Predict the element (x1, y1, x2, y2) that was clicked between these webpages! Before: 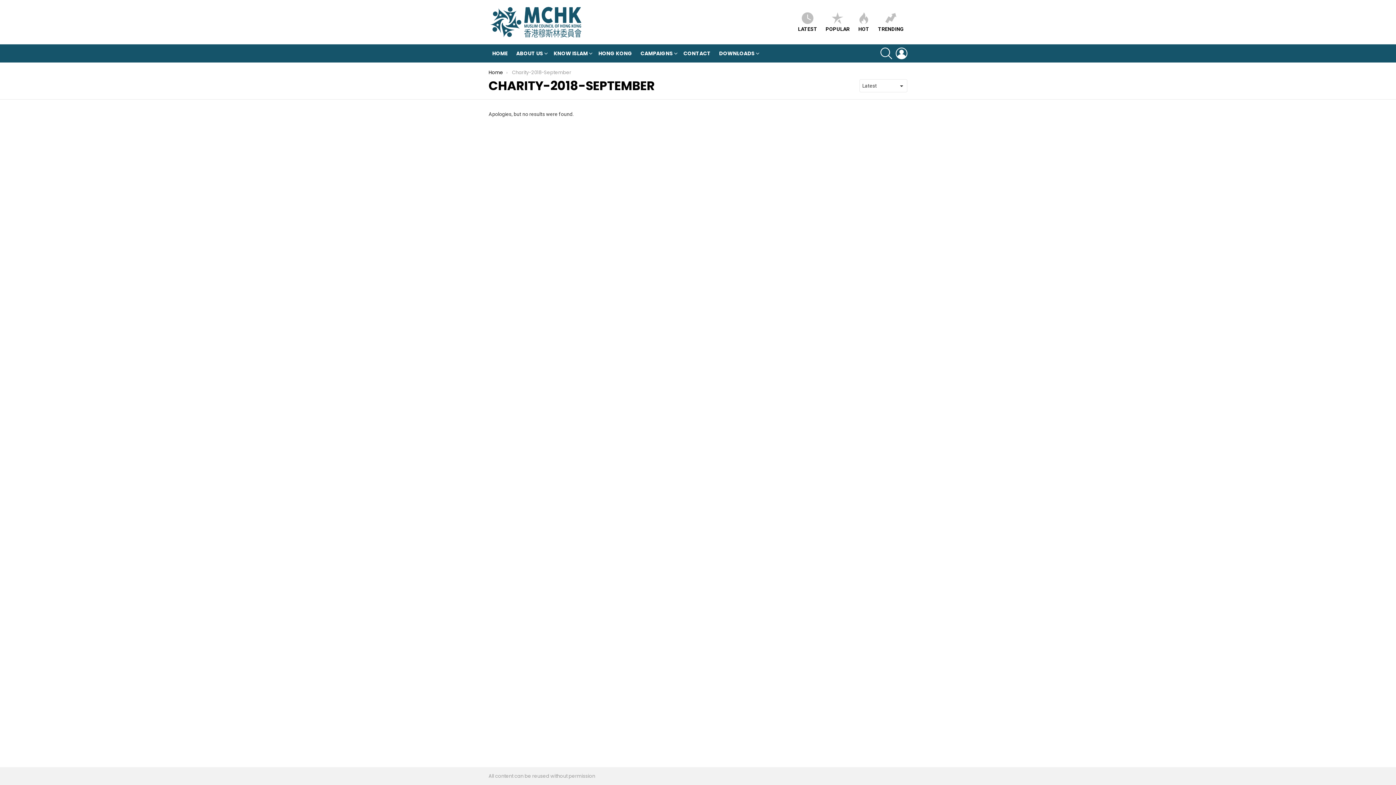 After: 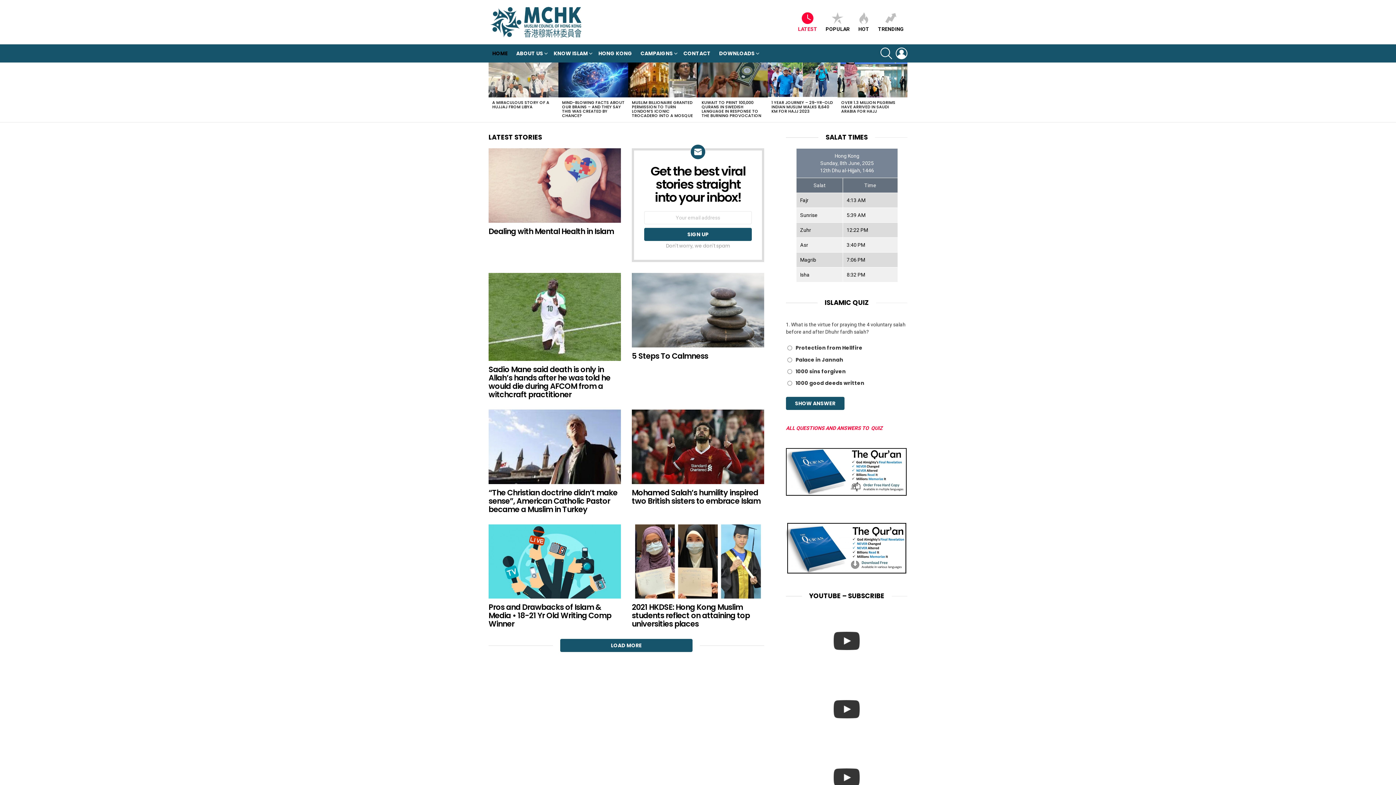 Action: bbox: (488, 5, 583, 38)